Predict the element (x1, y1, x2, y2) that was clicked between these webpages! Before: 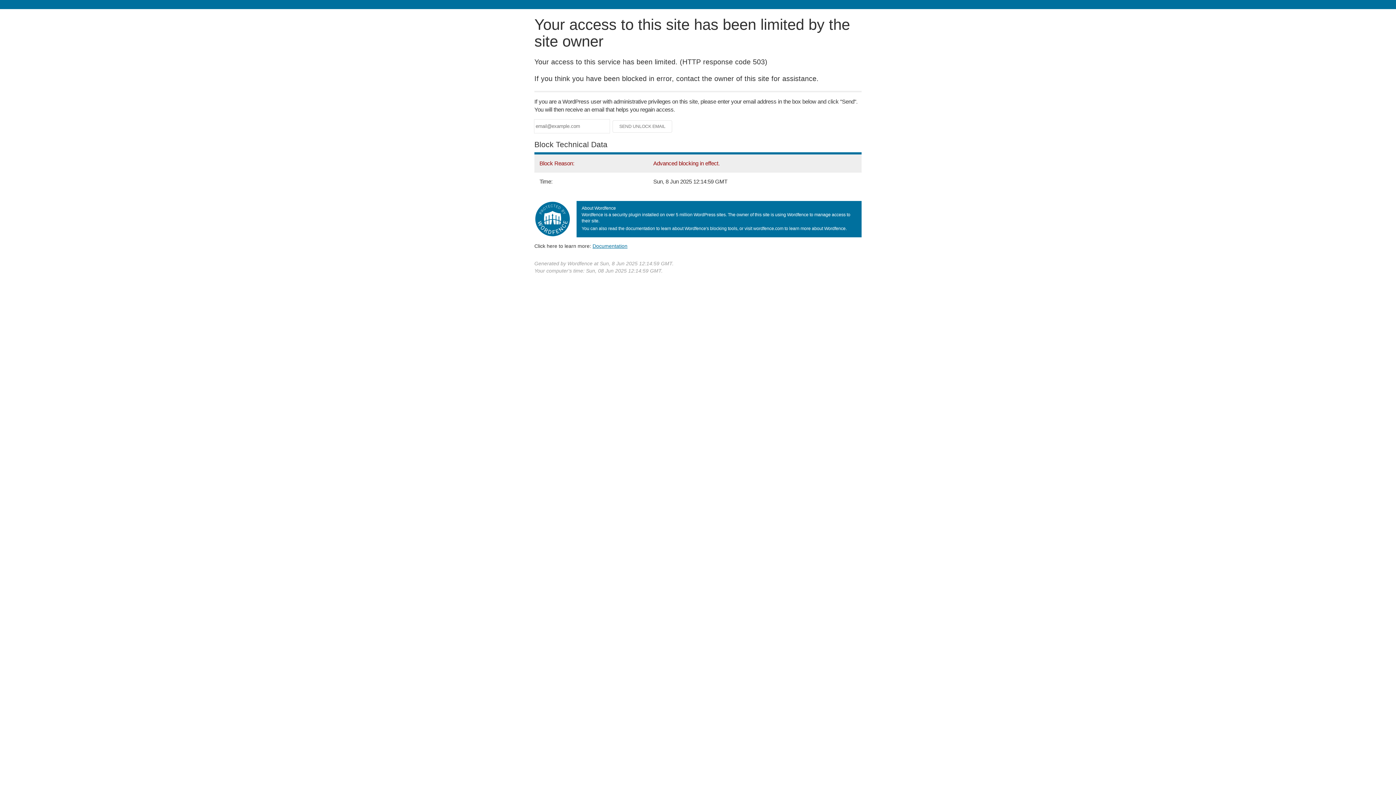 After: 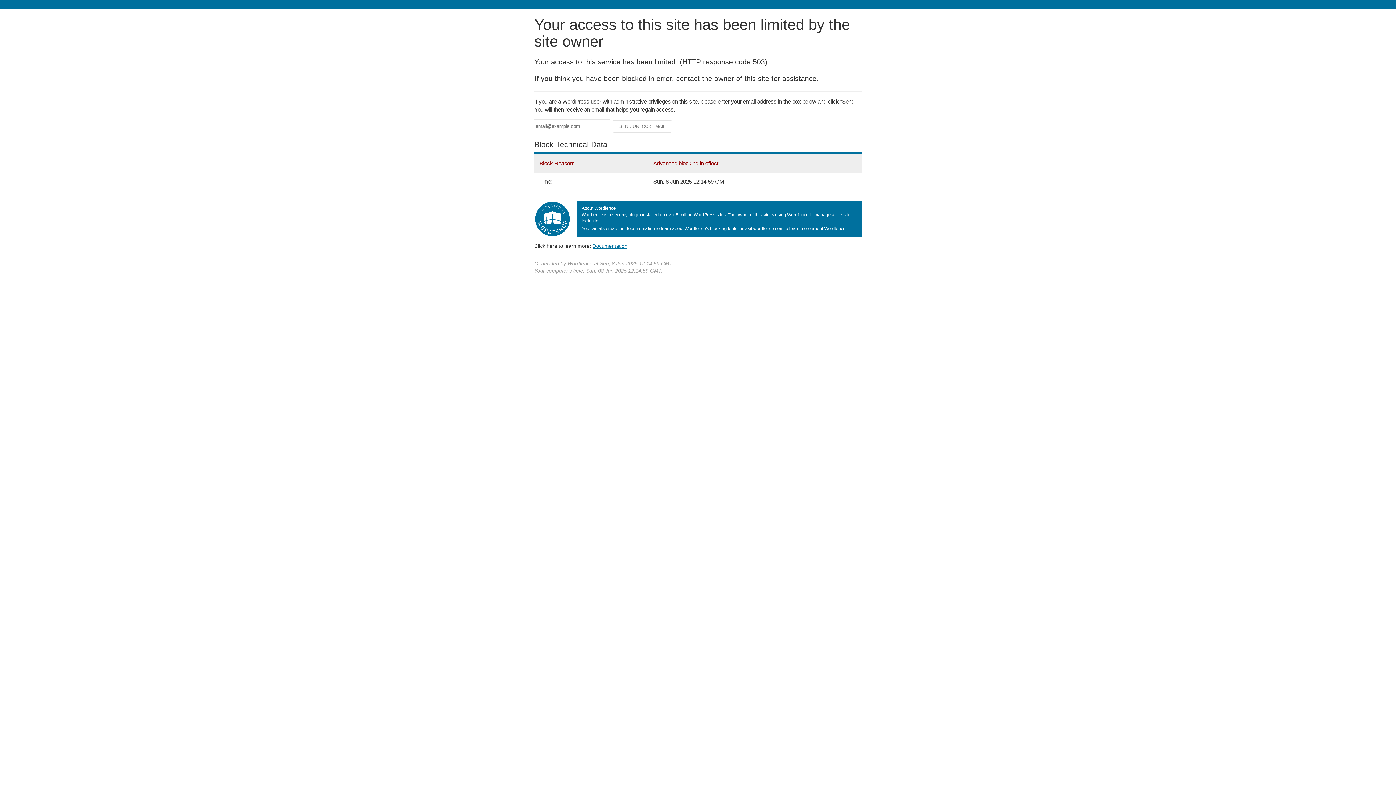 Action: bbox: (592, 243, 627, 248) label: Documentation